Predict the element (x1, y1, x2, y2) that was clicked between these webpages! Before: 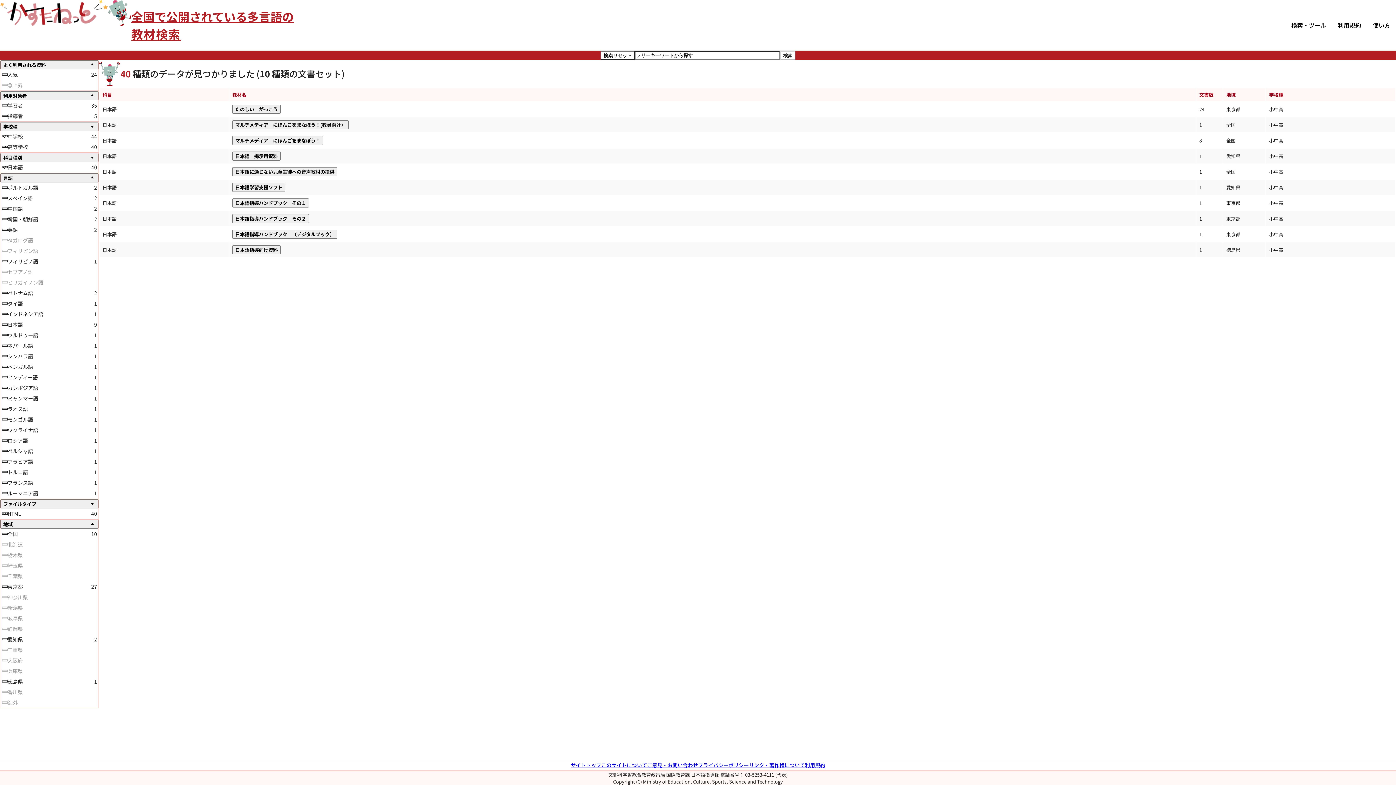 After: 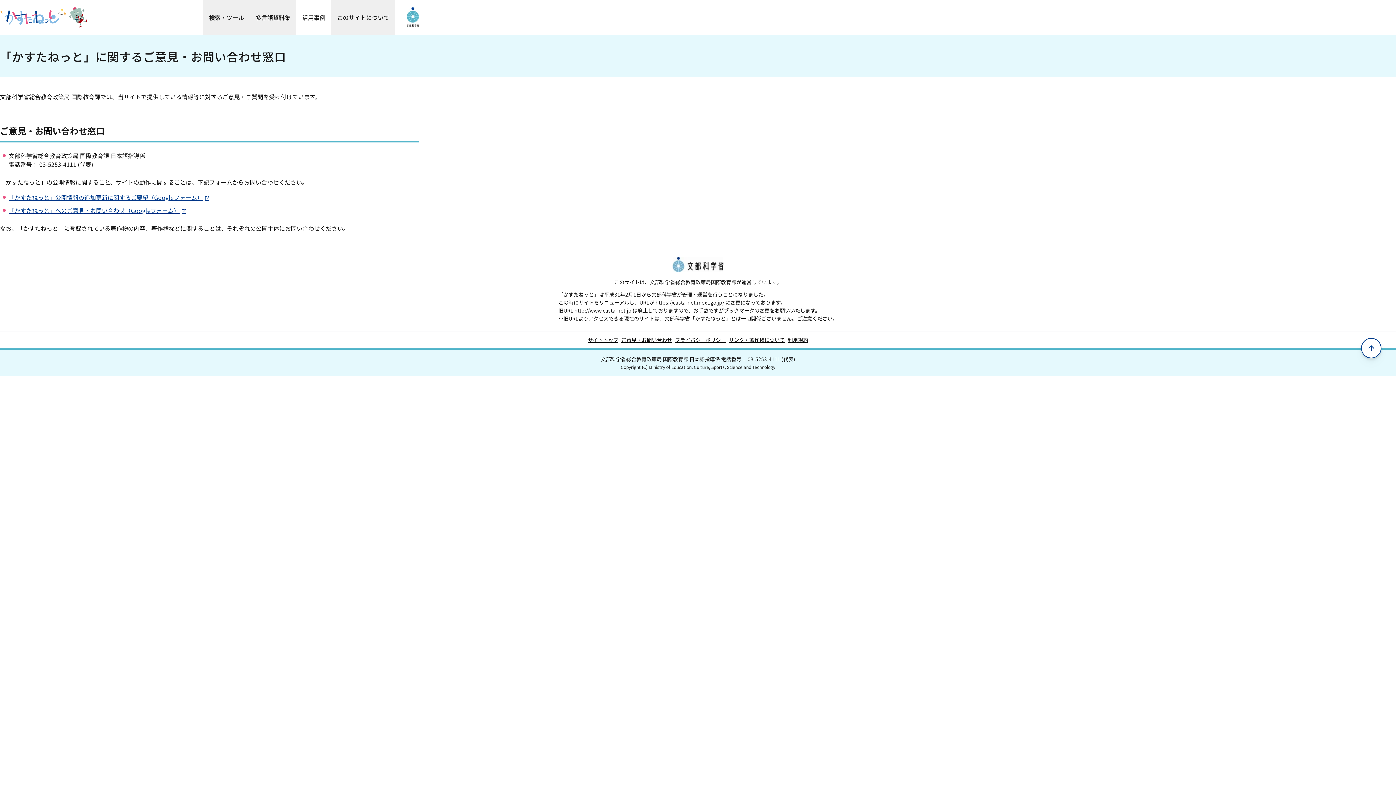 Action: label: ご意見・お問い合わせ bbox: (647, 761, 698, 769)